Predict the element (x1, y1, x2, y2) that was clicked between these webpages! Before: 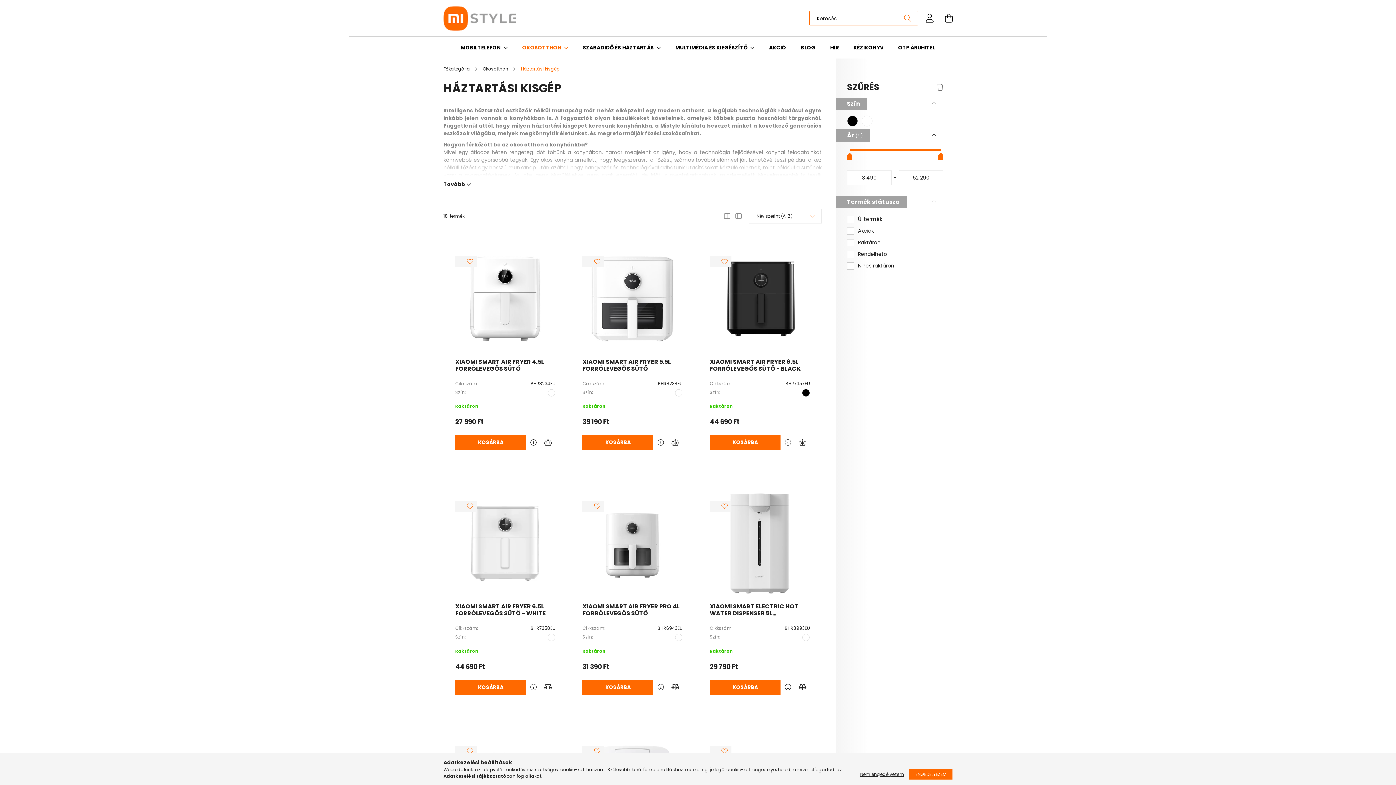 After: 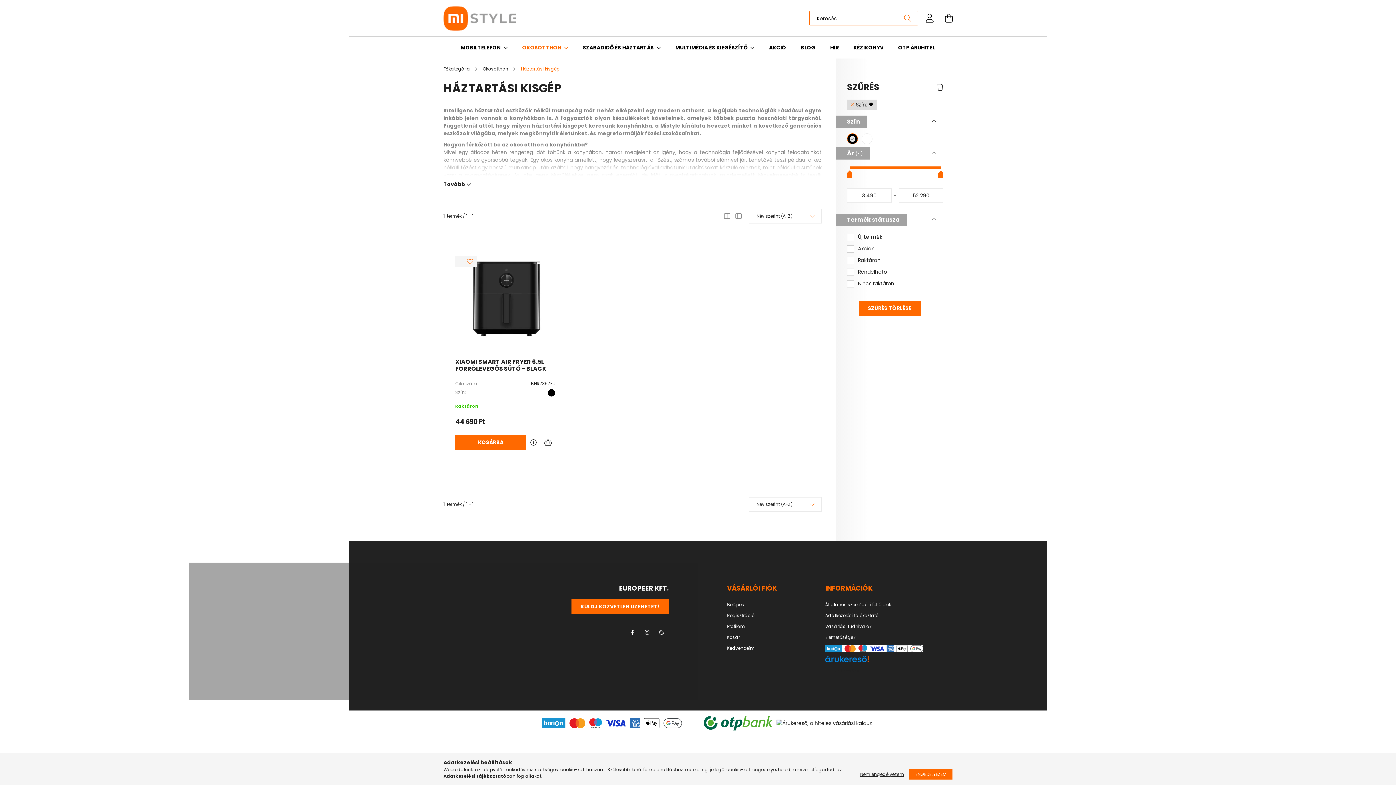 Action: bbox: (847, 115, 858, 126)